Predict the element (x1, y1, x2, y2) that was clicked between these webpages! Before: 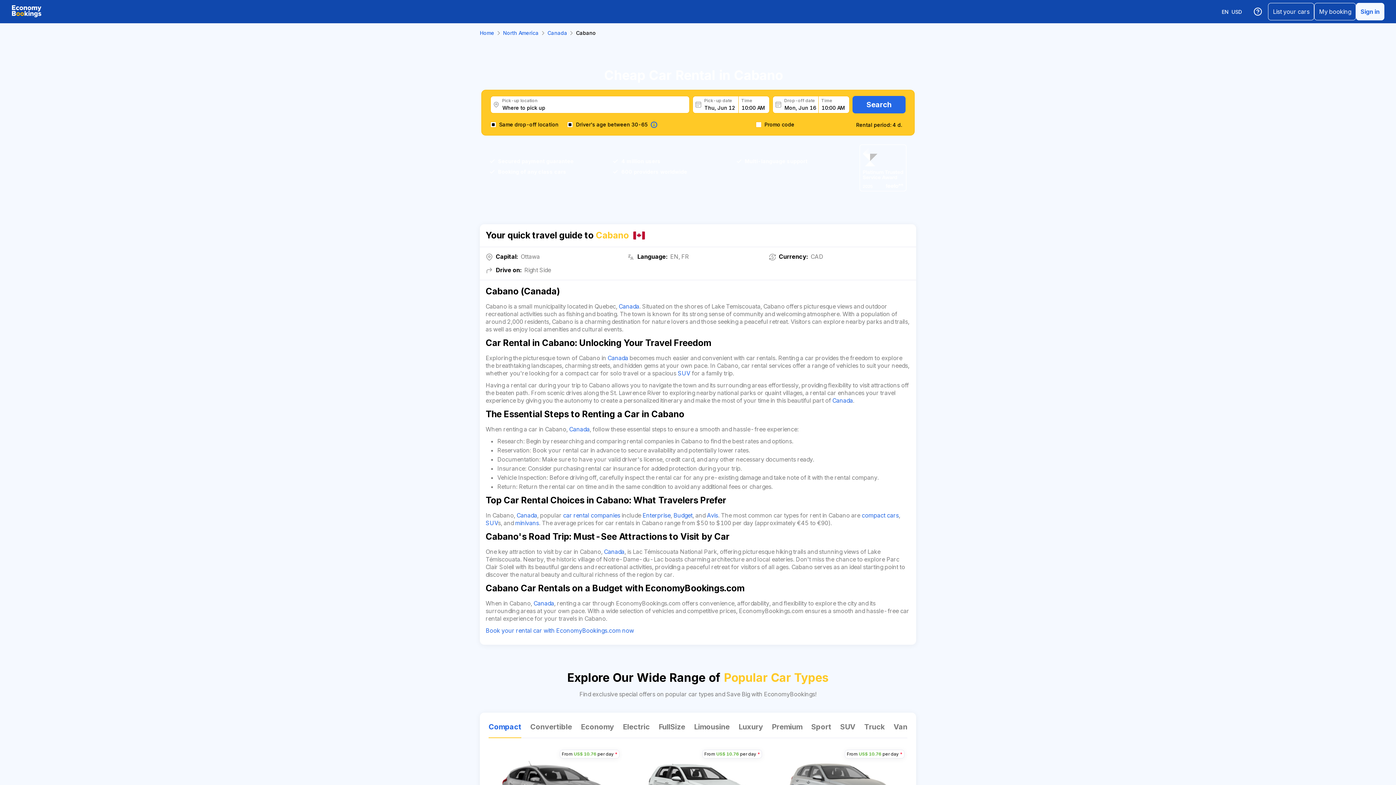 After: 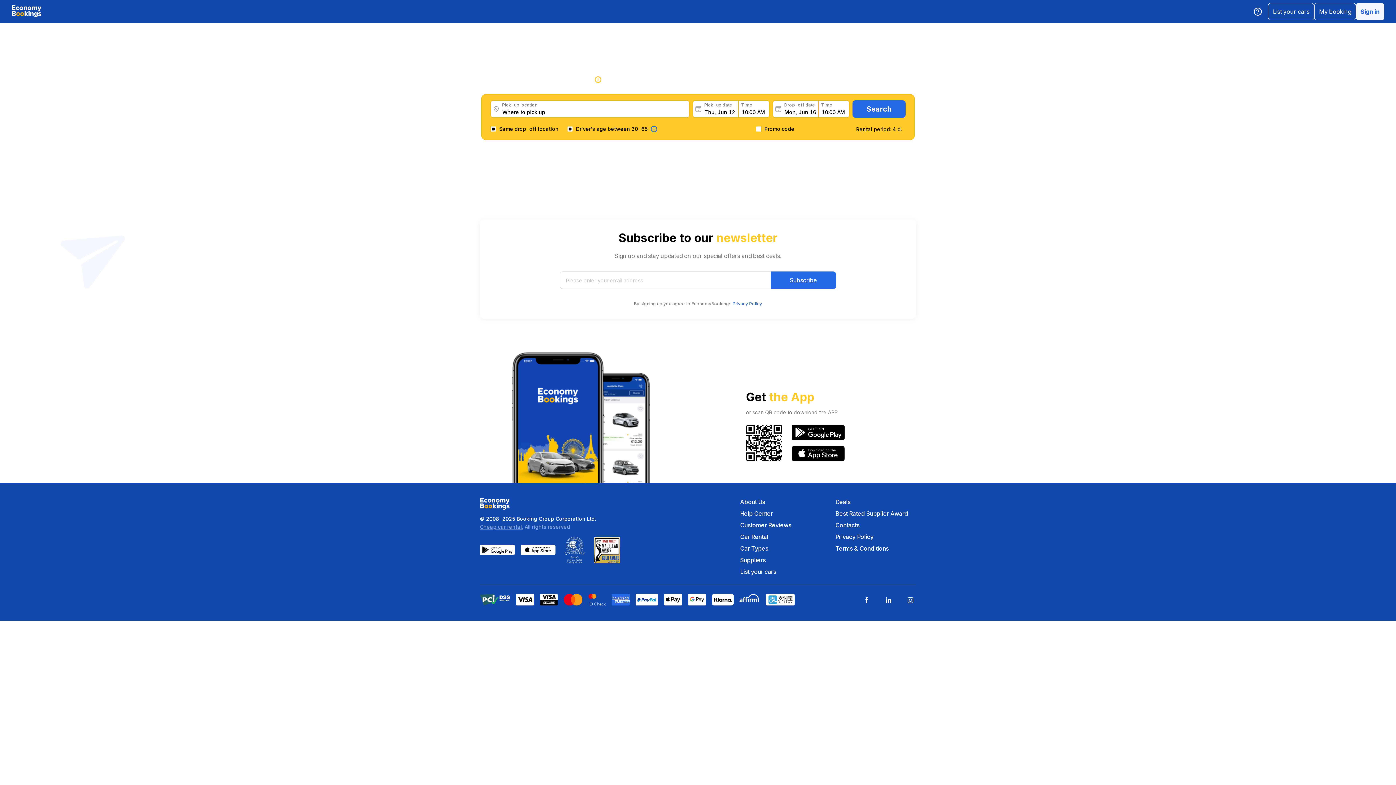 Action: label: SUV bbox: (485, 519, 498, 526)